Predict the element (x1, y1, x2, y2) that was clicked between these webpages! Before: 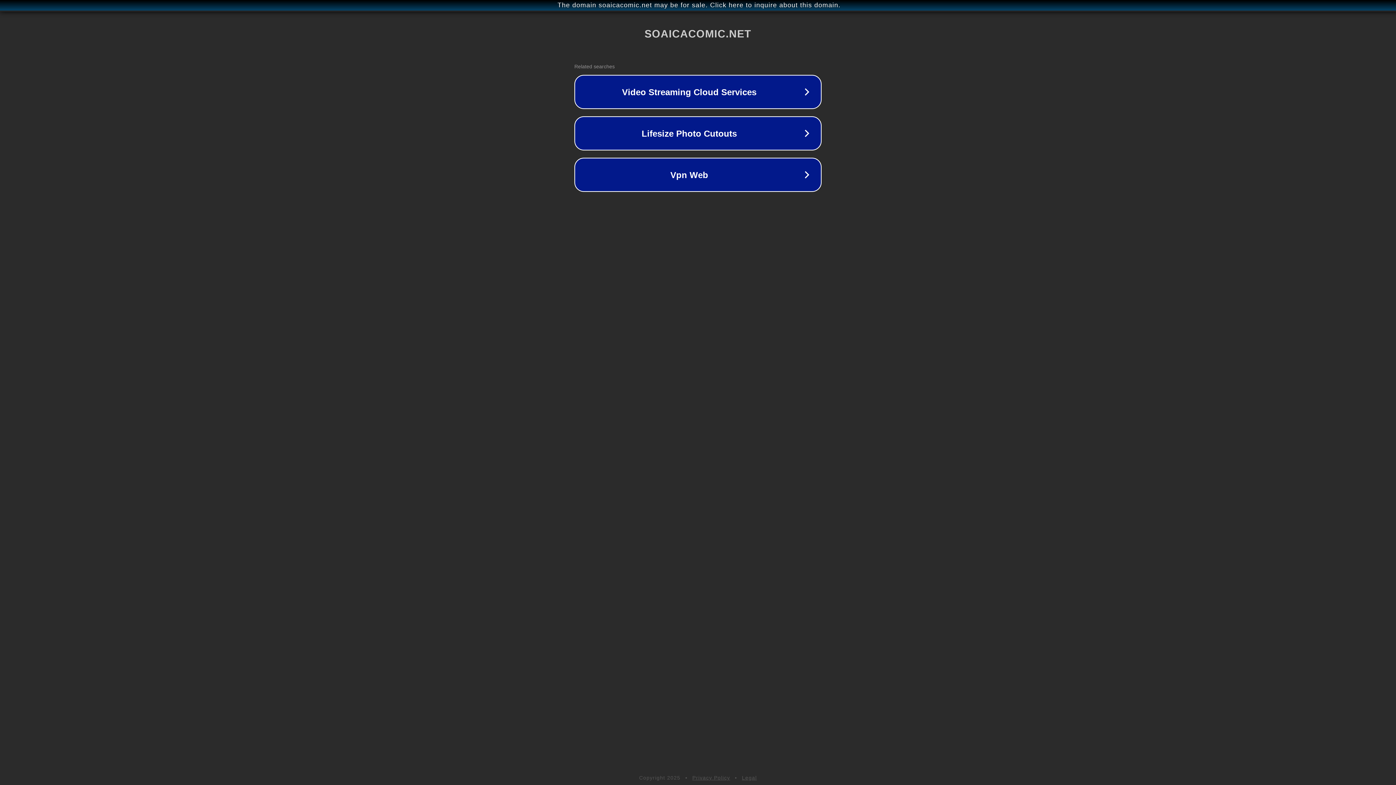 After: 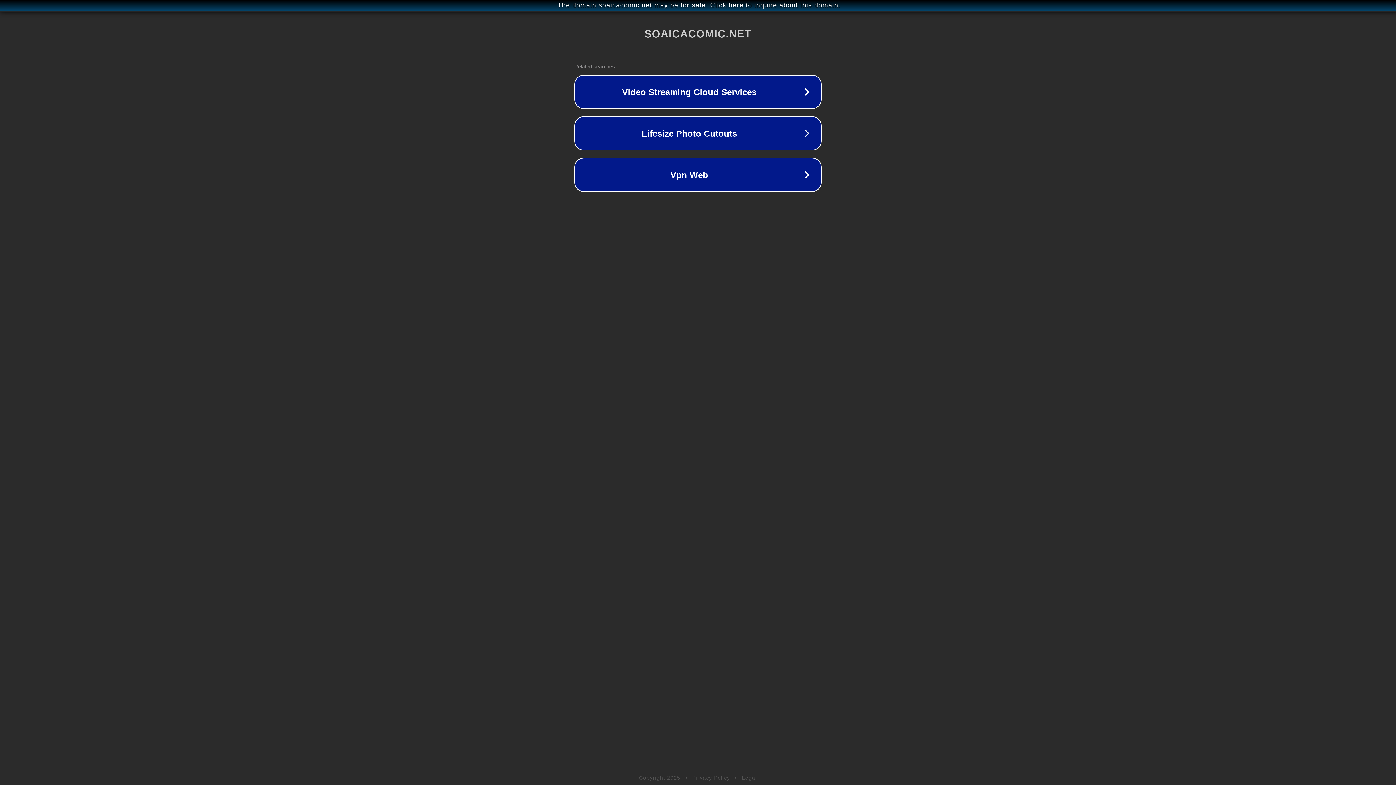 Action: label: Legal bbox: (742, 775, 757, 781)